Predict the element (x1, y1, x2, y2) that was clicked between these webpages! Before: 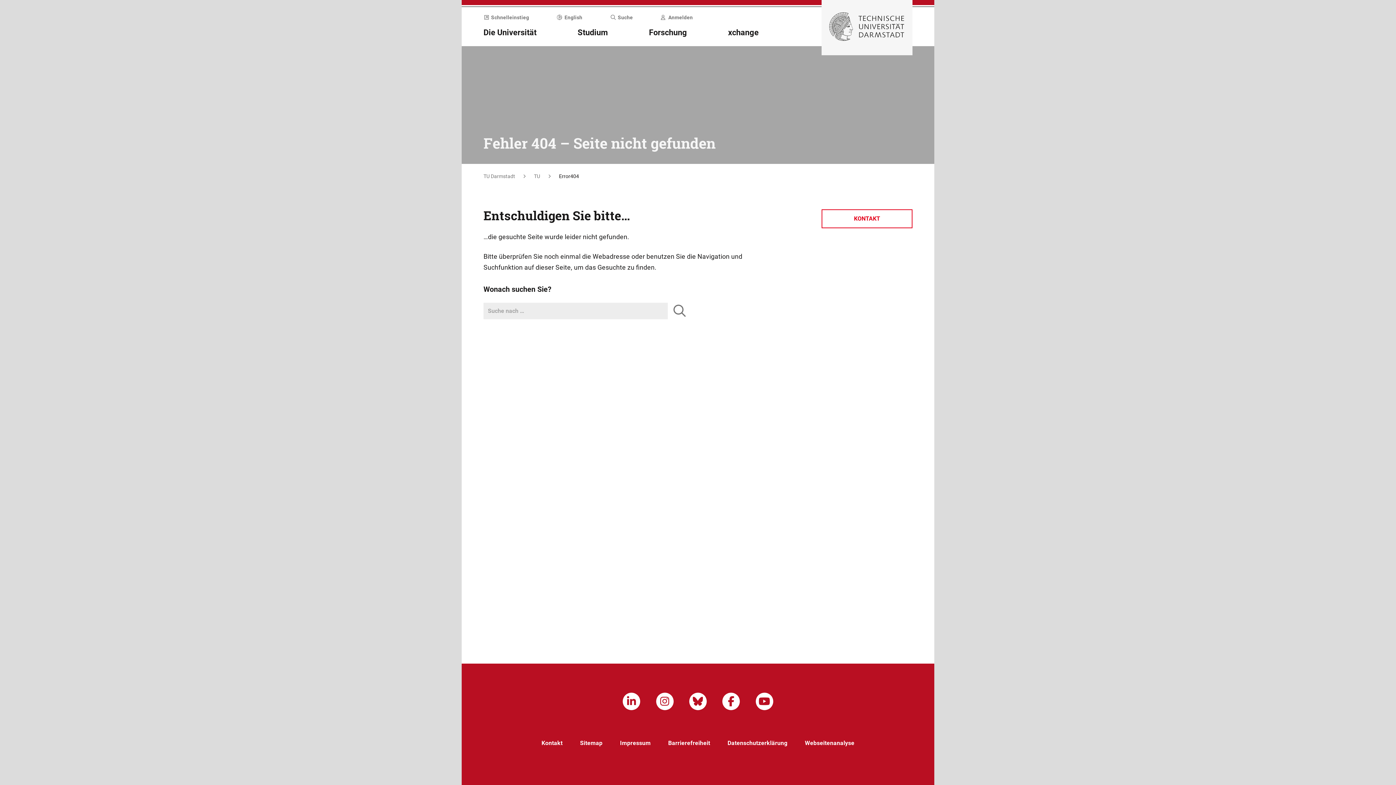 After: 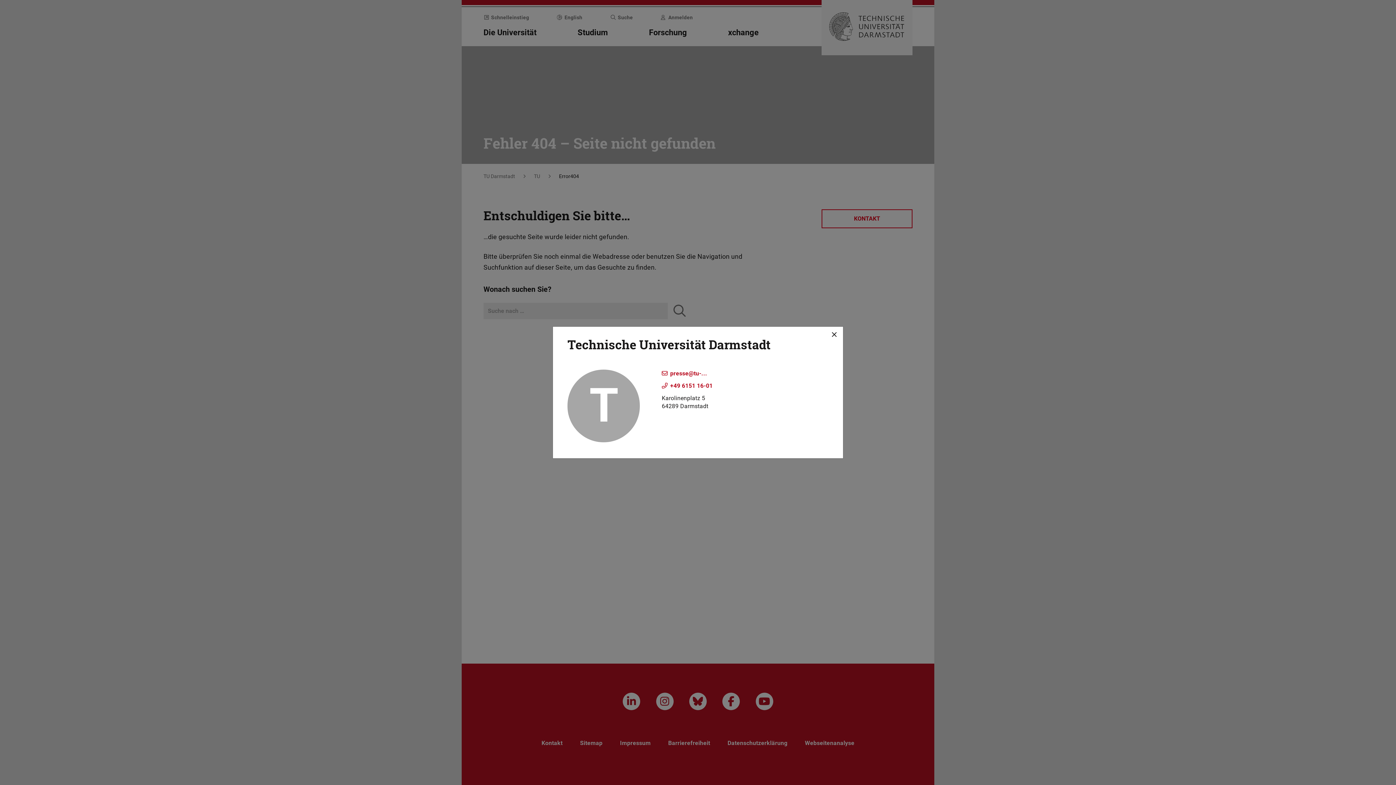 Action: bbox: (821, 209, 912, 228) label: KONTAKT